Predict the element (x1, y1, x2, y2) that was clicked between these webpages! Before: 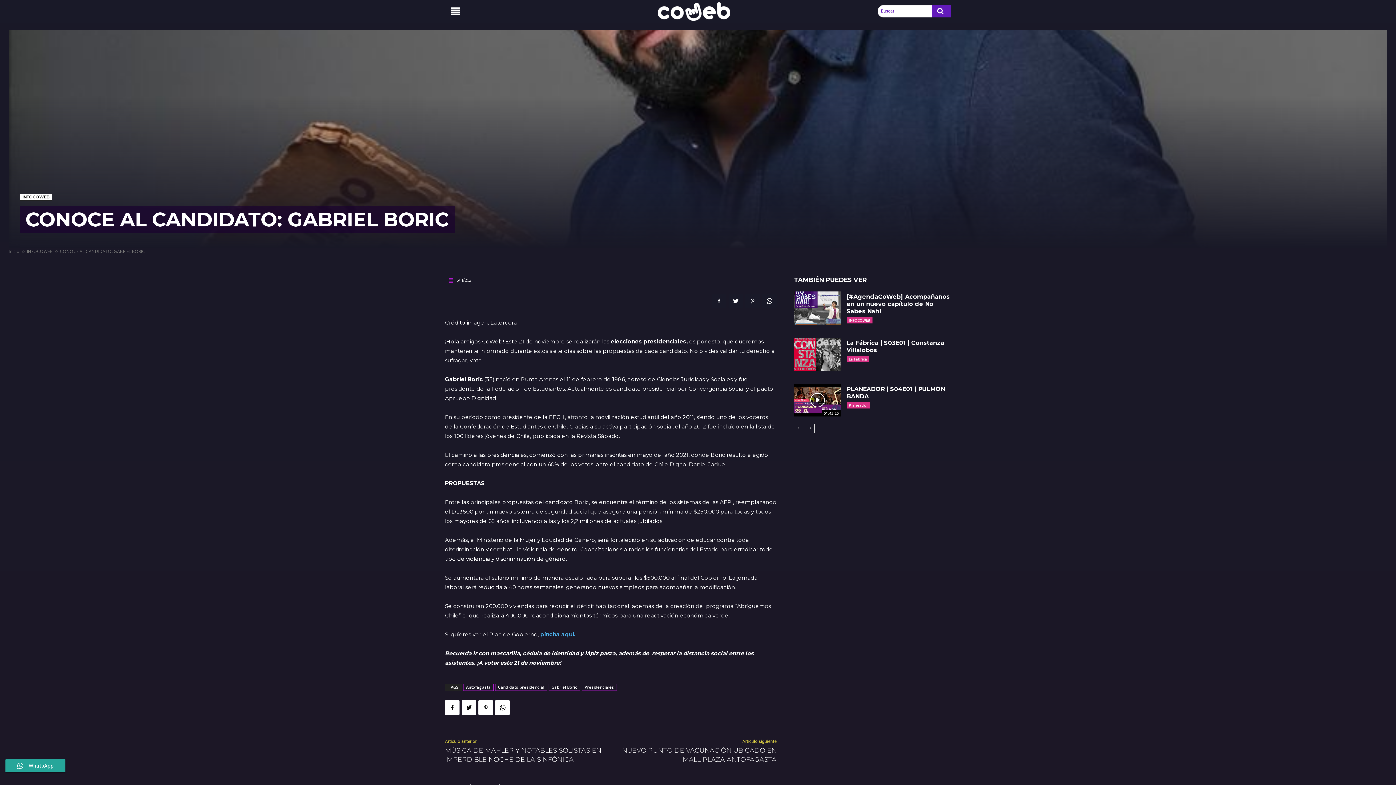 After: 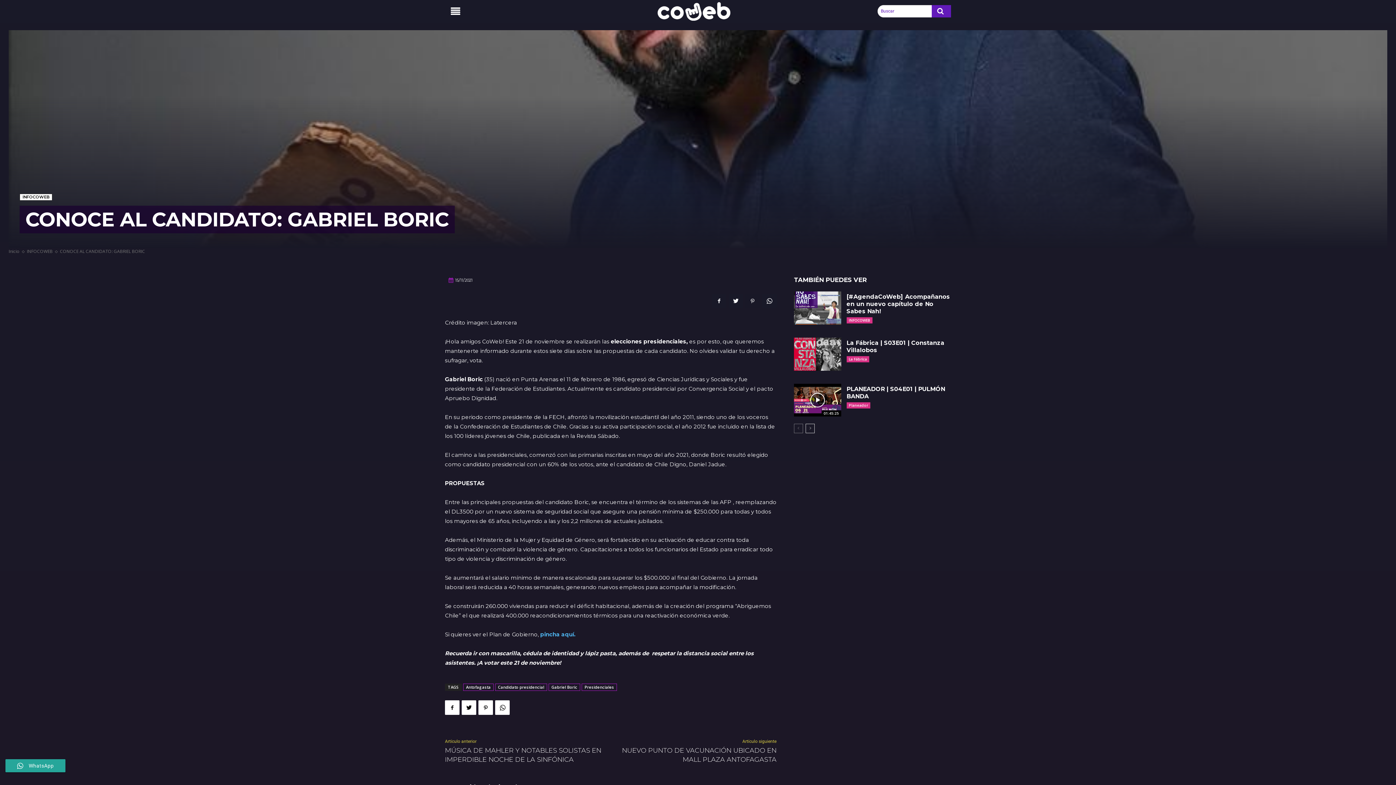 Action: bbox: (745, 293, 760, 308)